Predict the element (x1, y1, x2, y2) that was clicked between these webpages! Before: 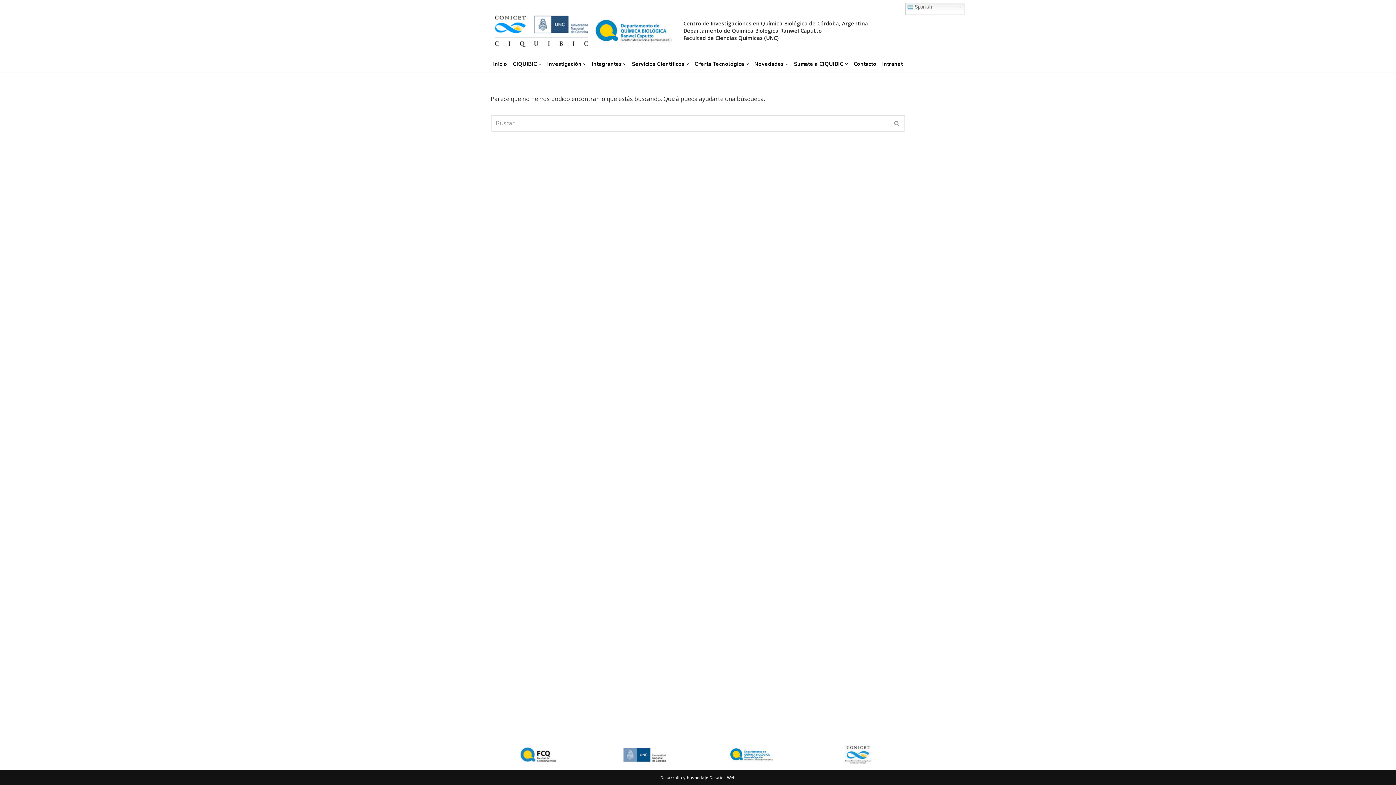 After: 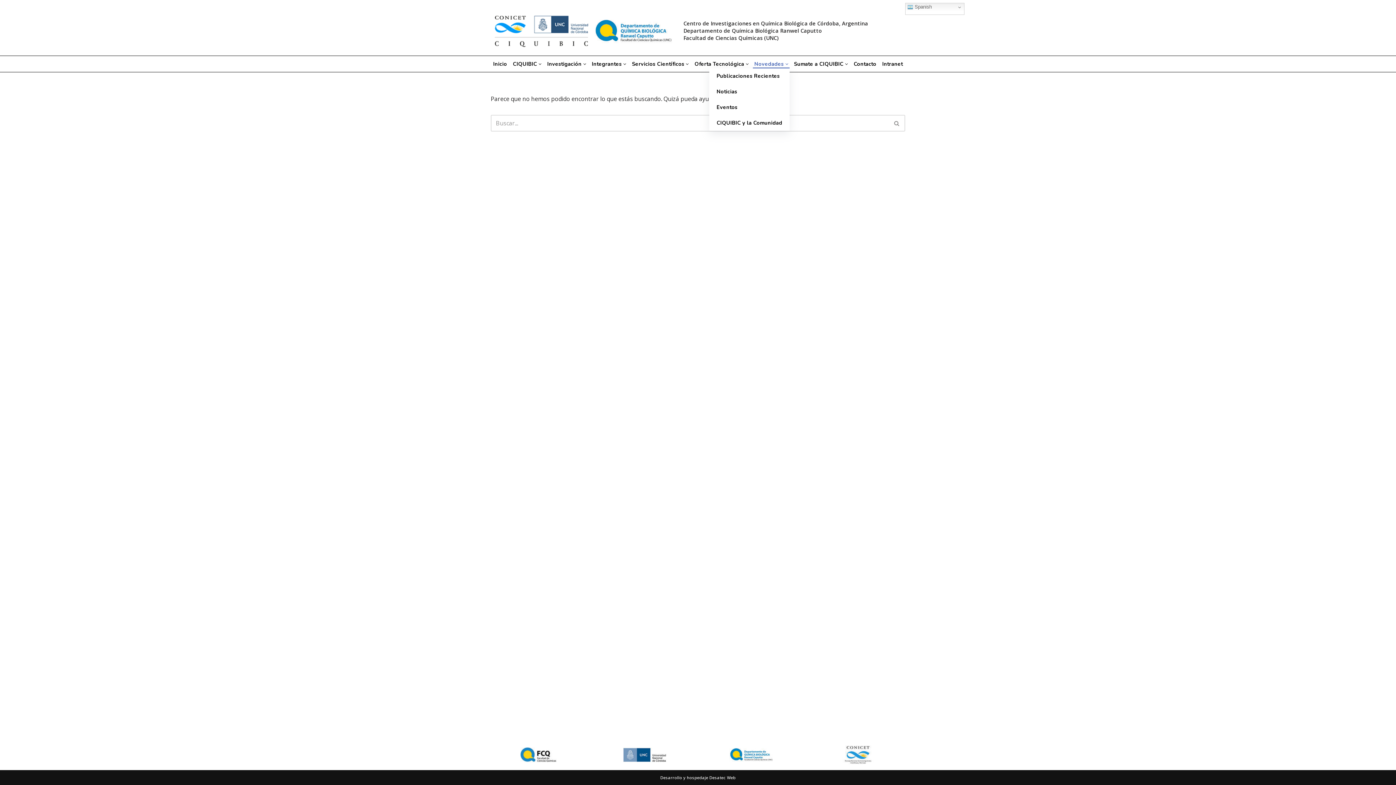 Action: label: Novedades bbox: (754, 59, 783, 68)